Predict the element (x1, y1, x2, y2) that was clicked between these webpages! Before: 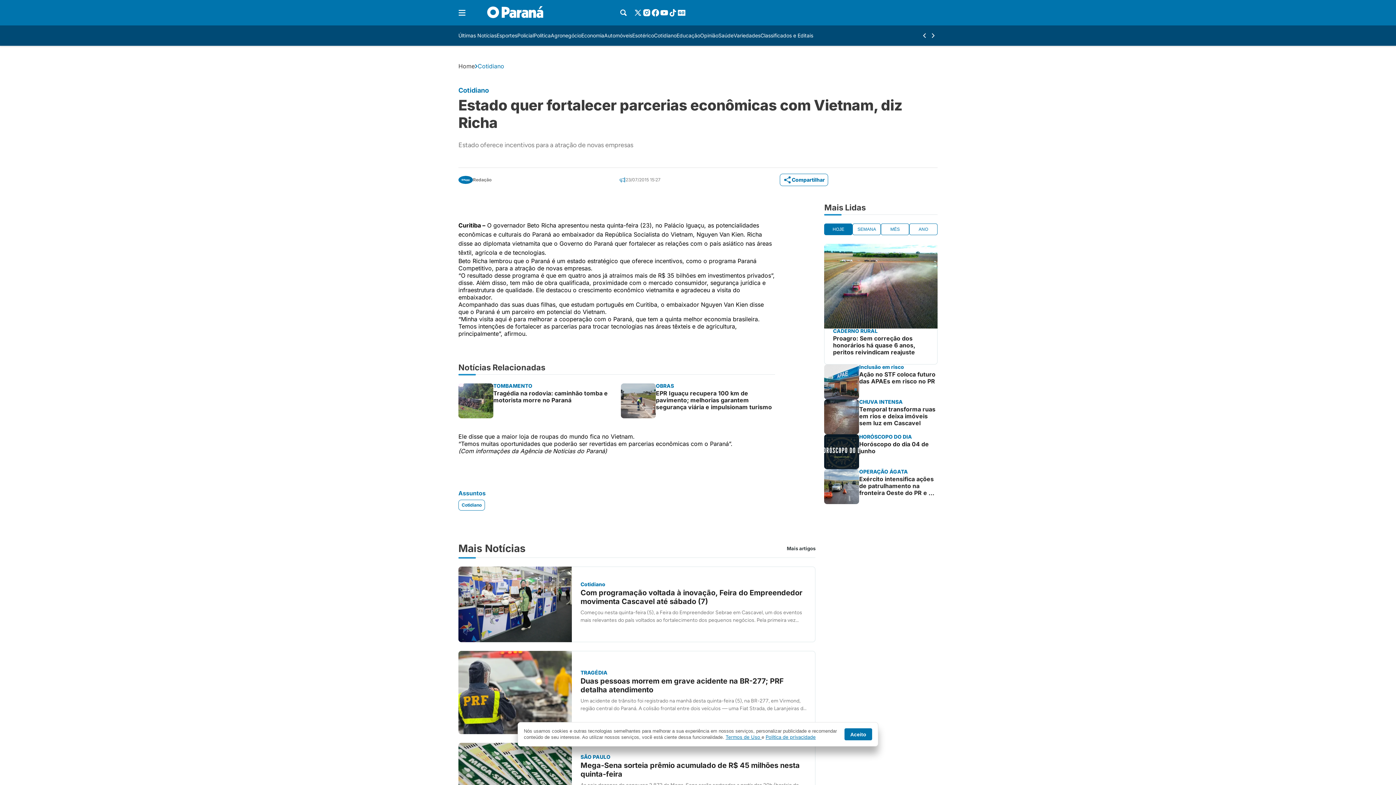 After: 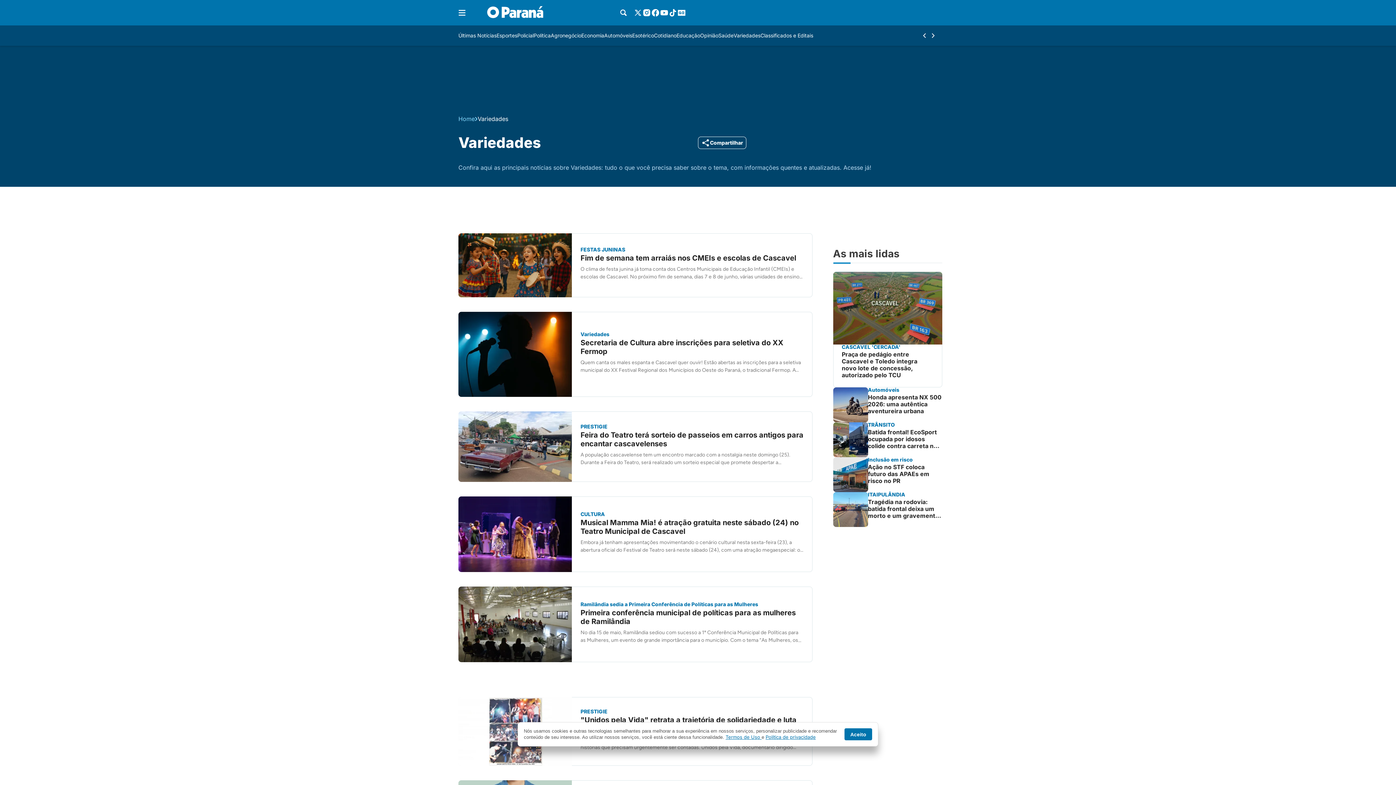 Action: label: Variedades bbox: (733, 31, 760, 40)